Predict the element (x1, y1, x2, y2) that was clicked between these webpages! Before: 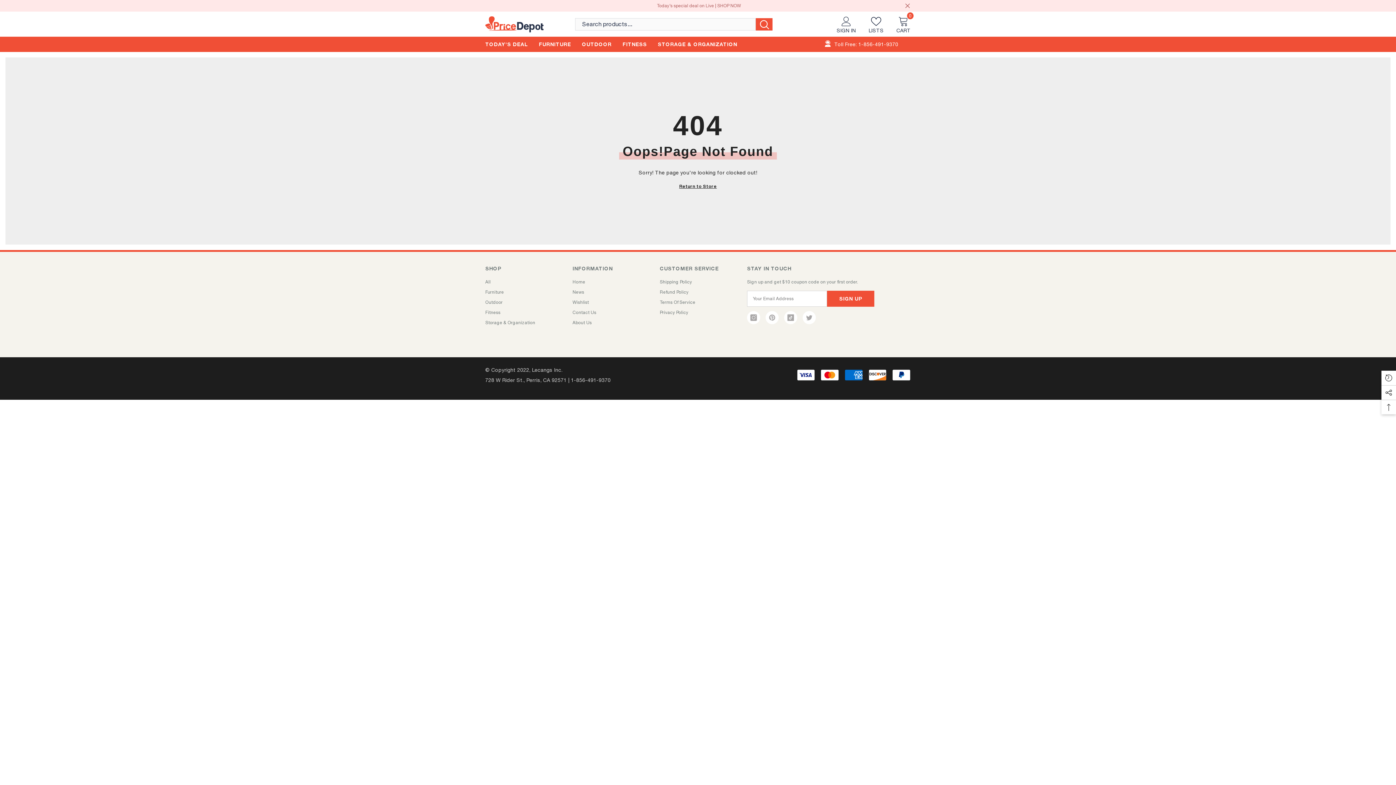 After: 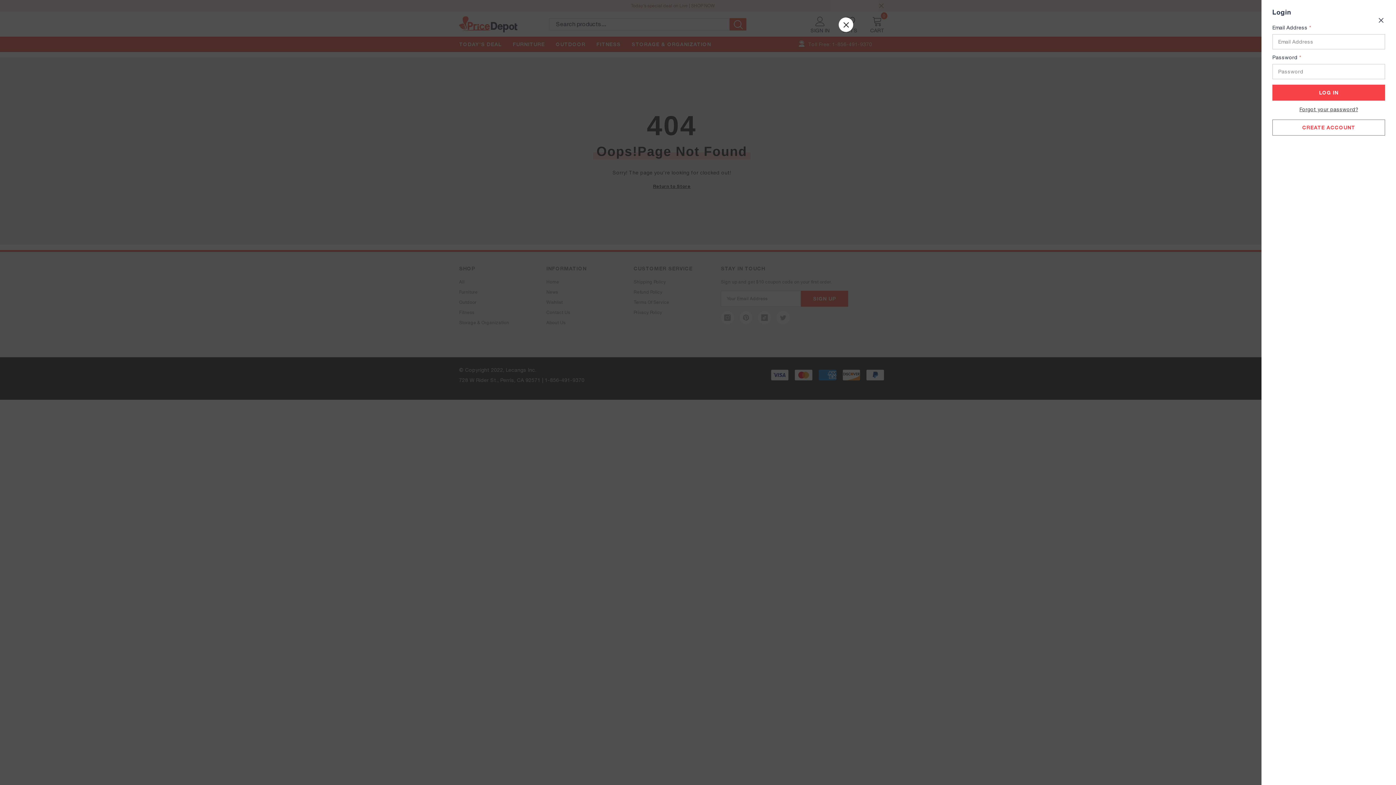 Action: label: SIGN IN bbox: (836, 16, 856, 33)